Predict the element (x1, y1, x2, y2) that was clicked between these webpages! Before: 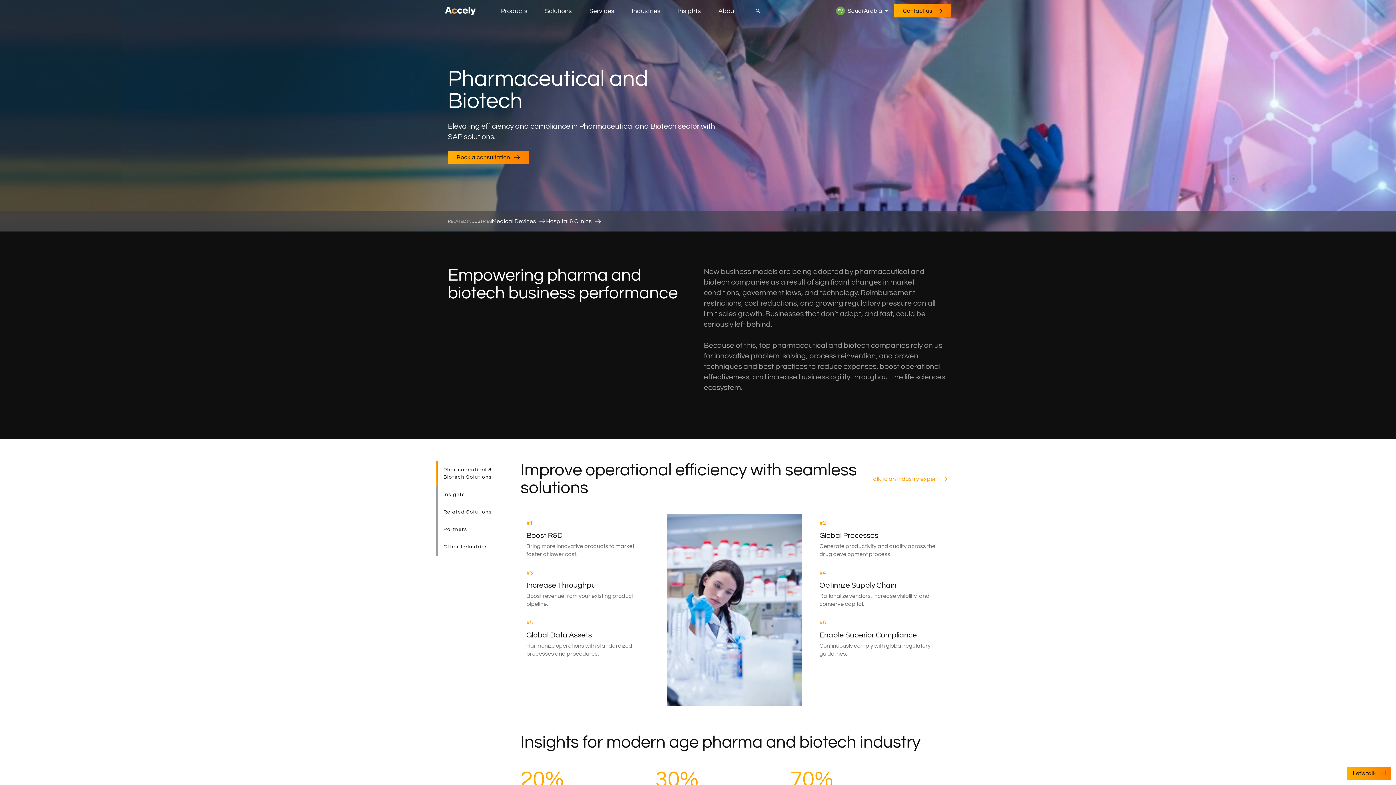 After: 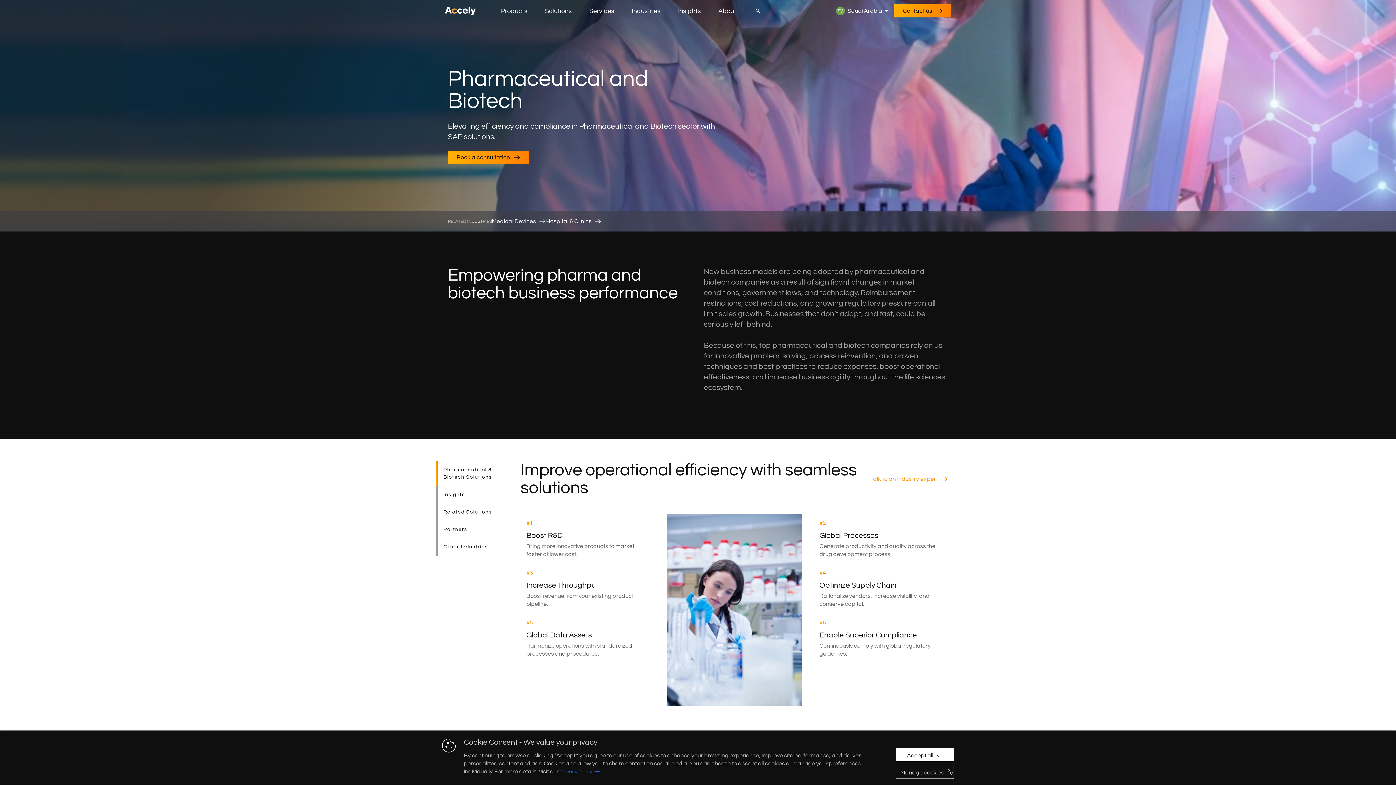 Action: bbox: (1347, 767, 1391, 780) label: link